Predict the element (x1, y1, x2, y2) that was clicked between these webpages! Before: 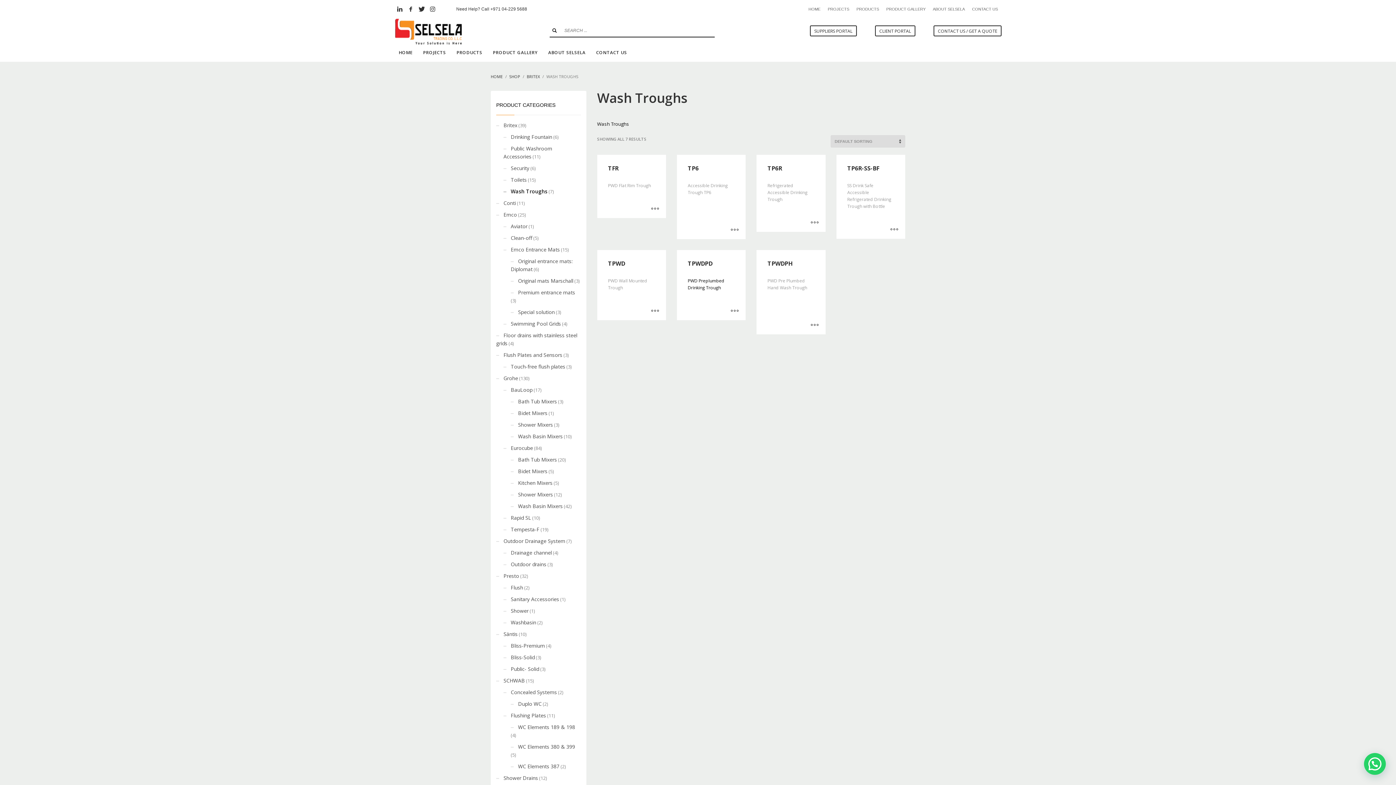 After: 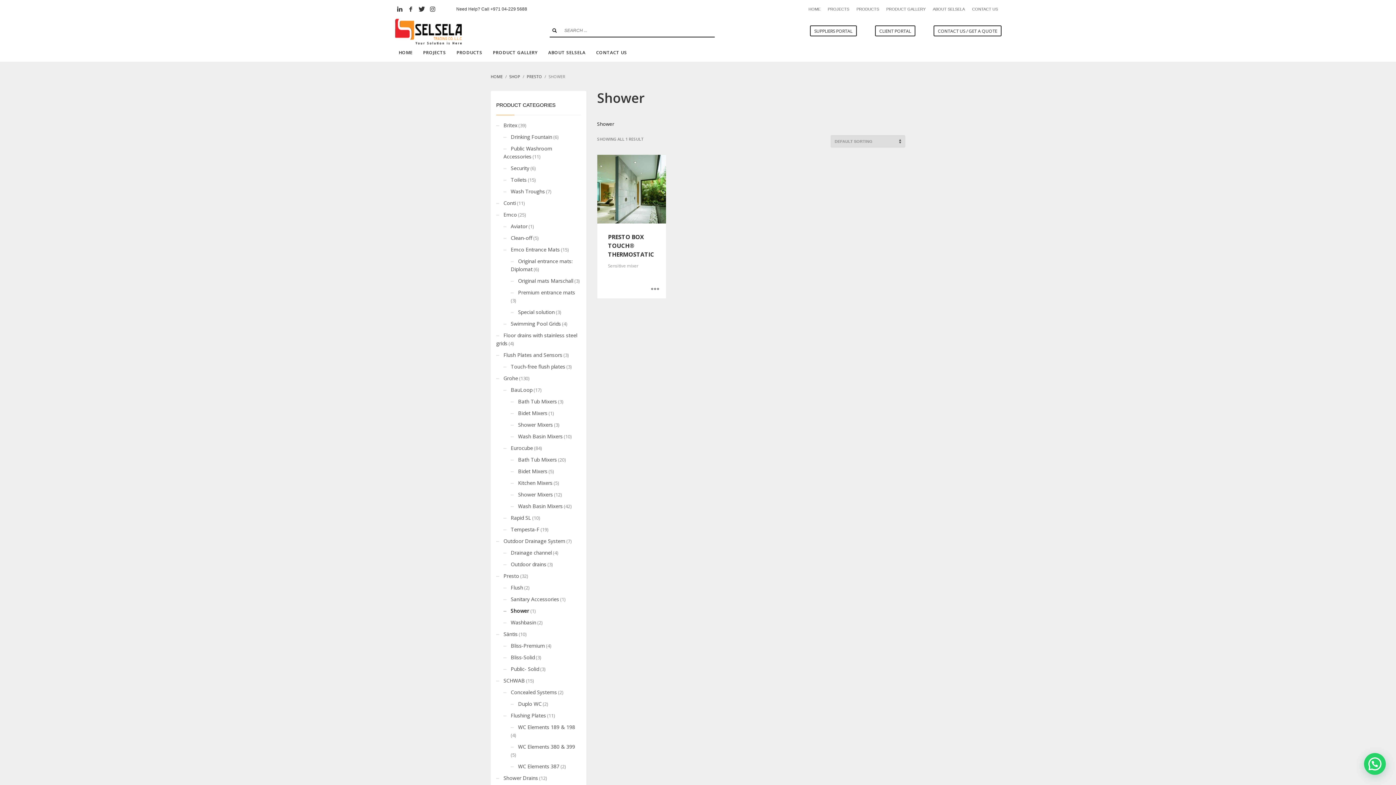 Action: label: Shower bbox: (503, 604, 528, 618)